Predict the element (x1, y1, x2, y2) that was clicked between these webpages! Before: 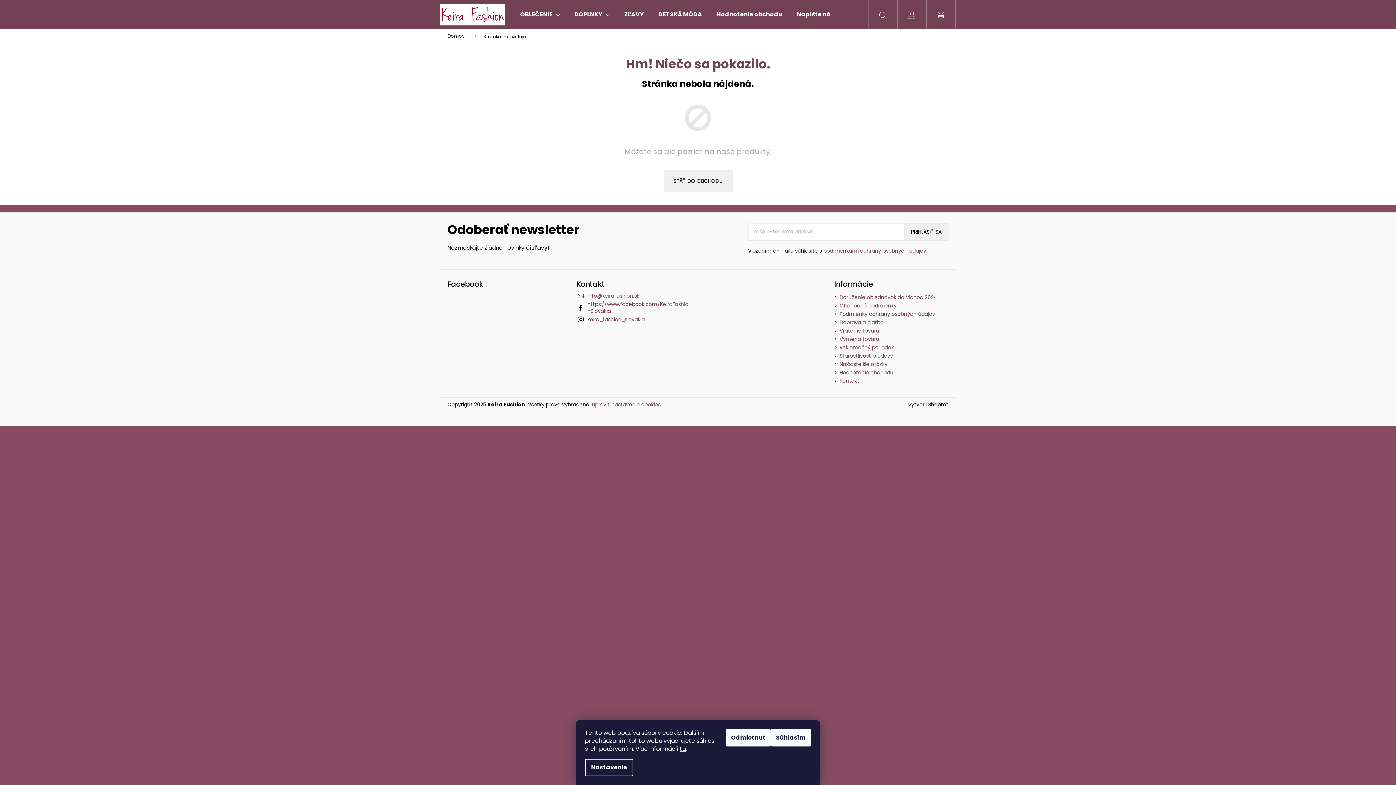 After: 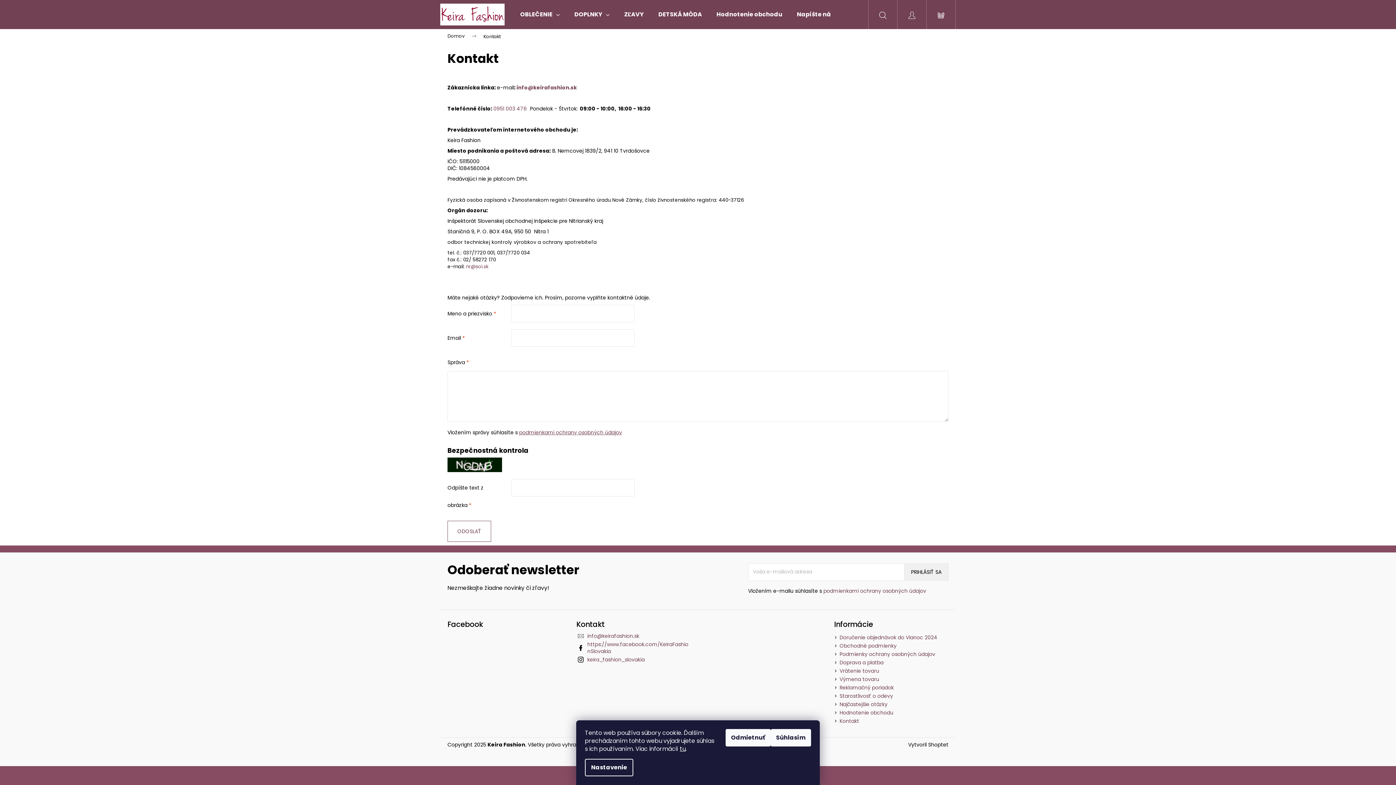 Action: bbox: (839, 377, 859, 384) label: Kontakt